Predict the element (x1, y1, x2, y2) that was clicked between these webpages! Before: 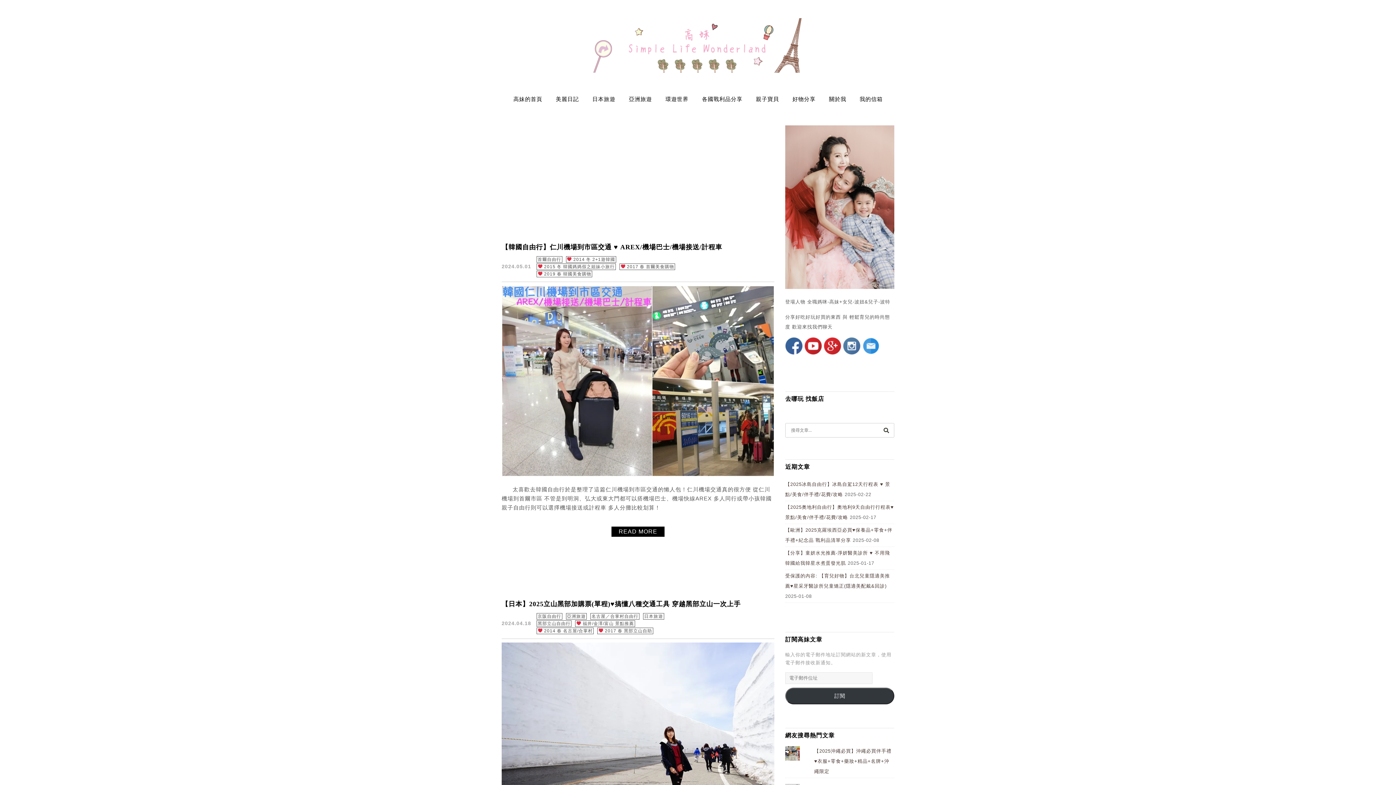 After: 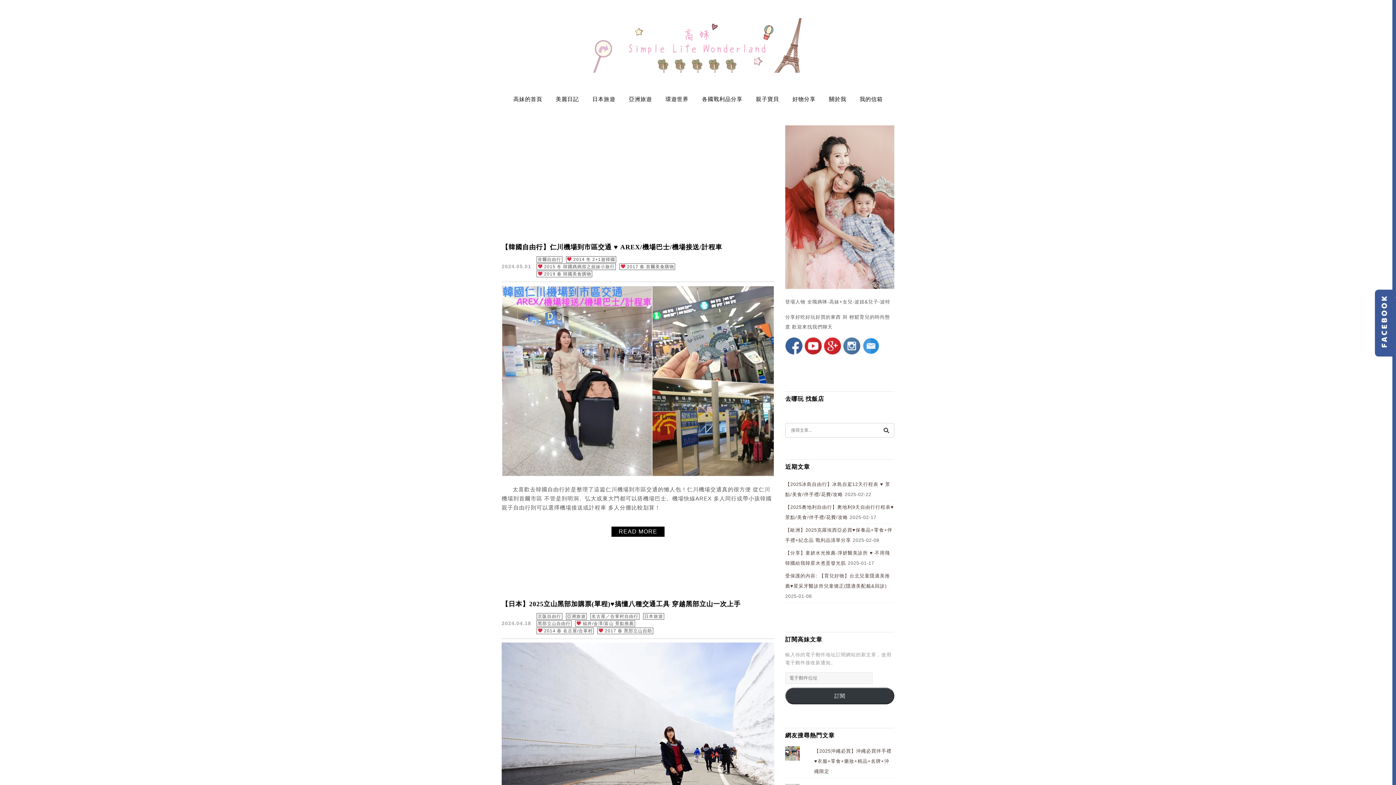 Action: bbox: (785, 350, 802, 355)